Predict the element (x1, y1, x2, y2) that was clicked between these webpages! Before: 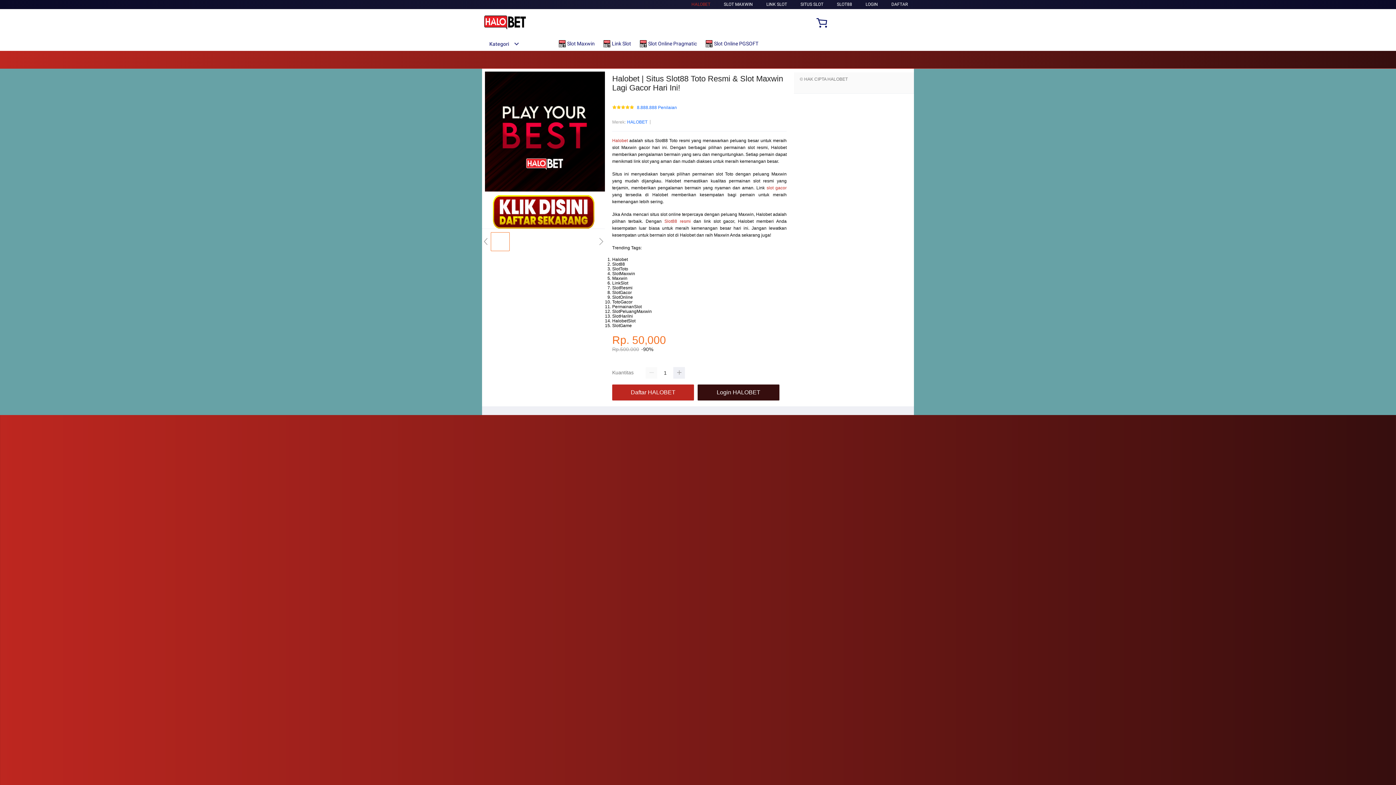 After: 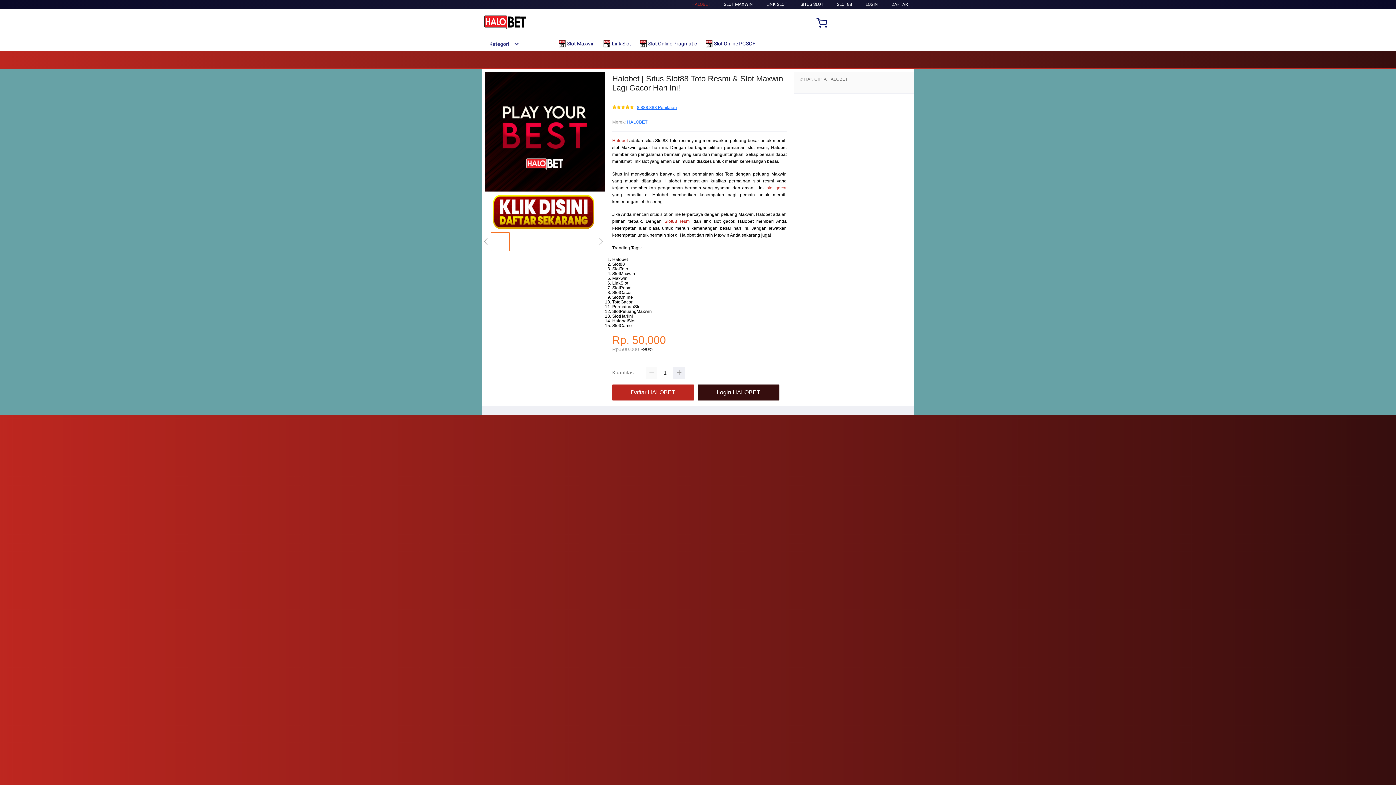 Action: bbox: (637, 105, 677, 110) label: 8.888.888 Penilaian